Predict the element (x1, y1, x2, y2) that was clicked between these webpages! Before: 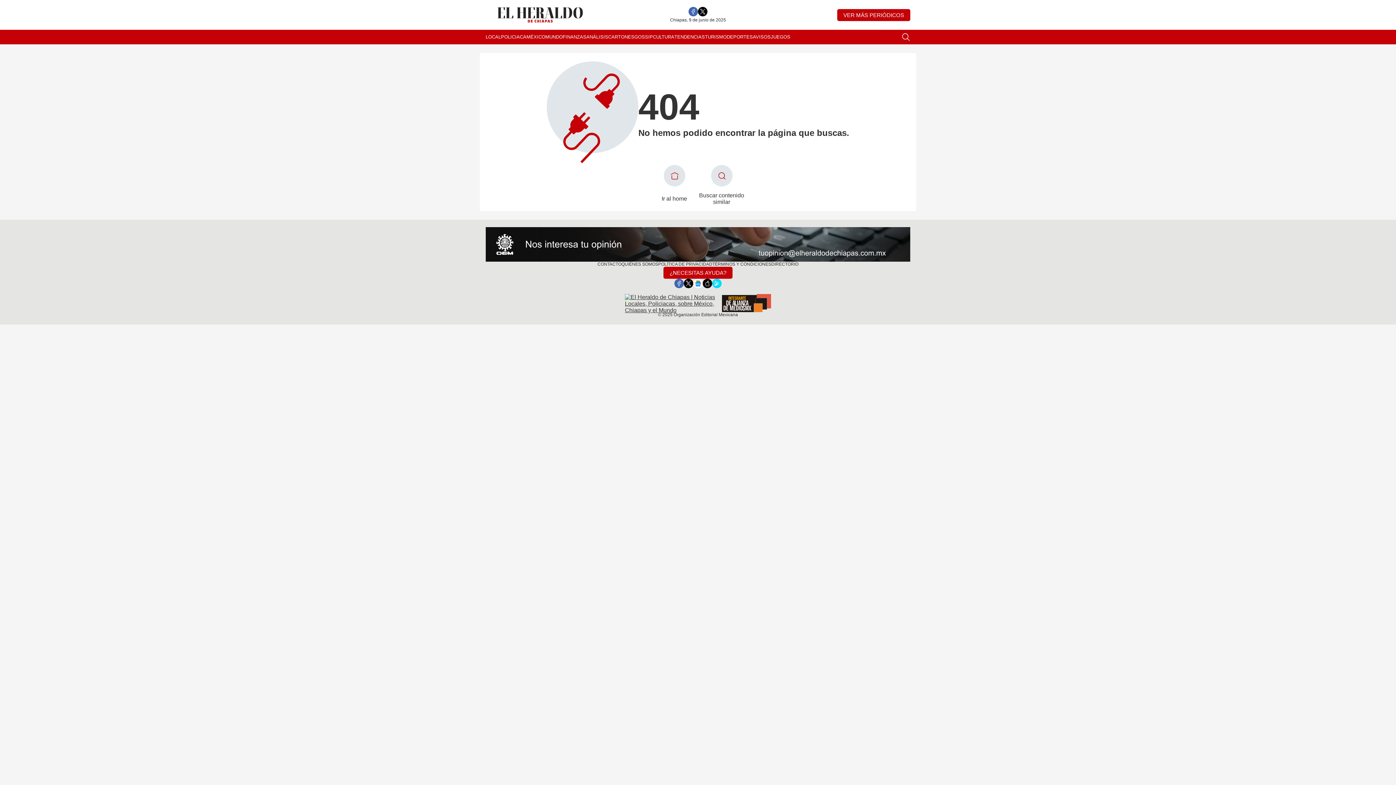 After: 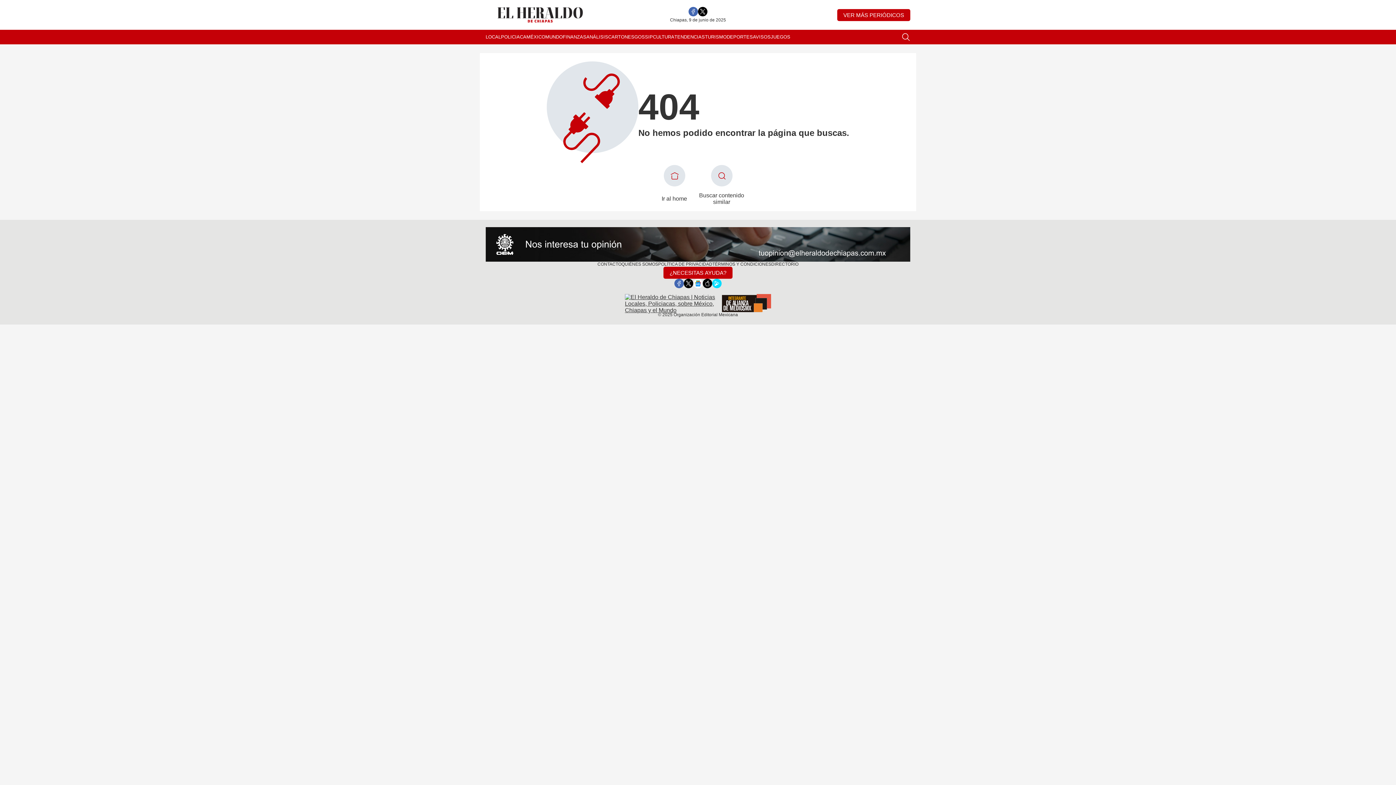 Action: bbox: (698, 6, 707, 16)